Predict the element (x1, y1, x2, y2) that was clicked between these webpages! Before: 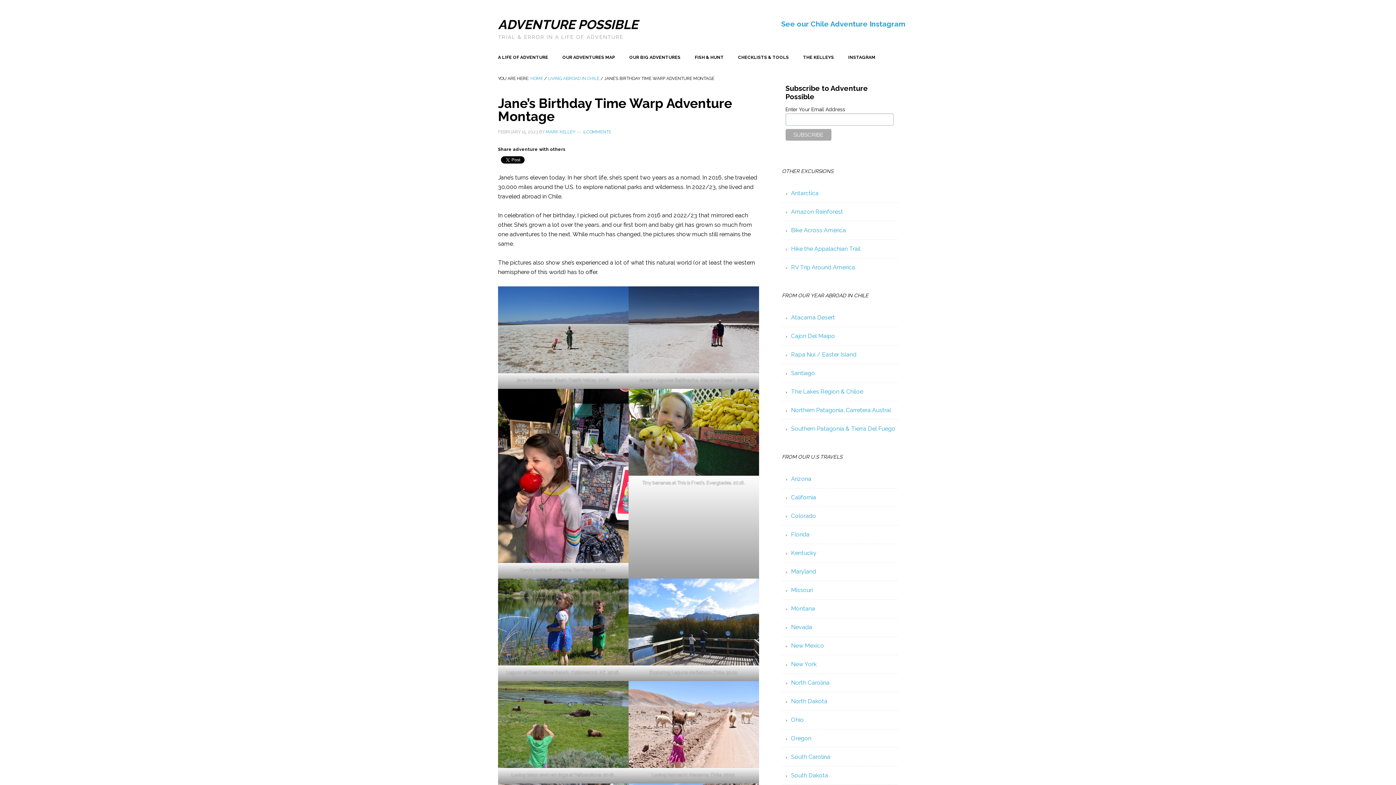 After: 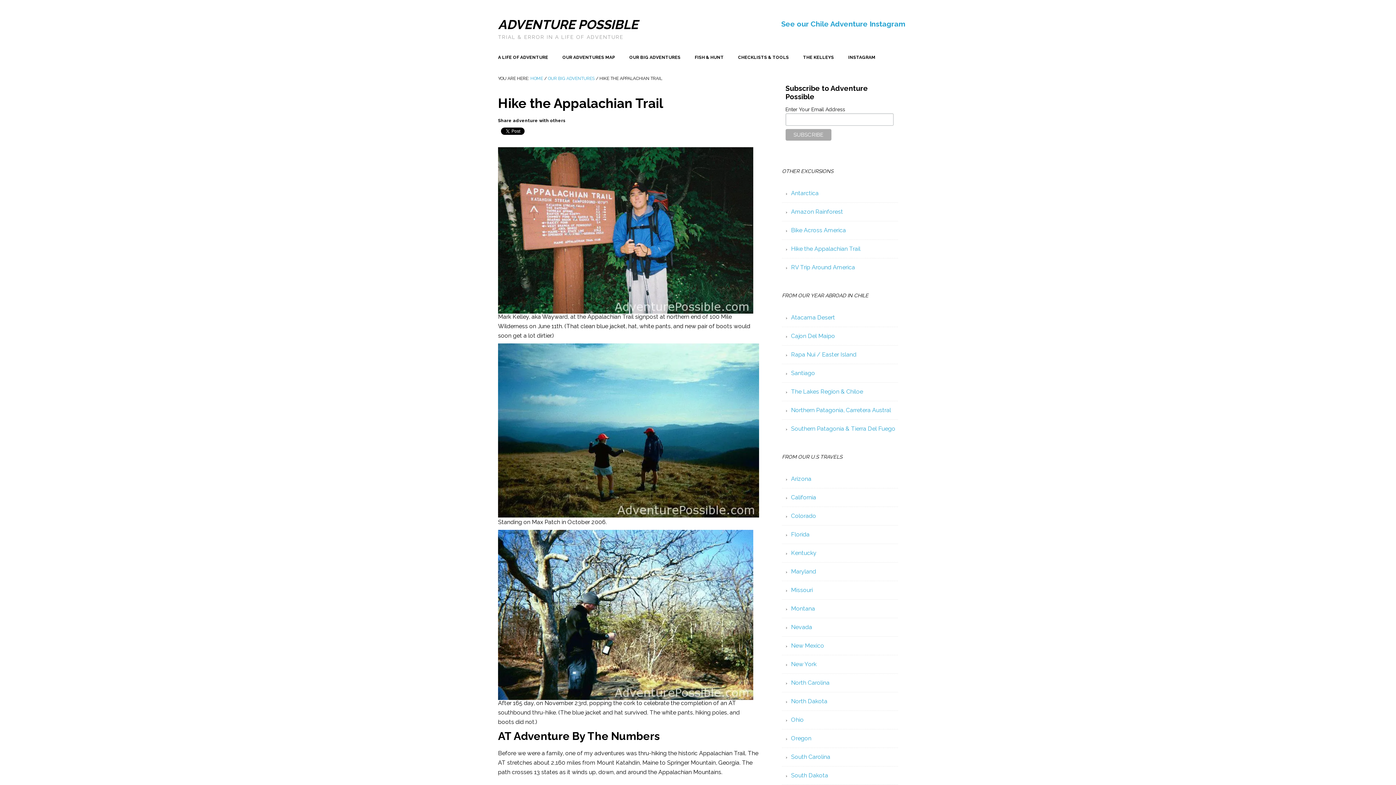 Action: label: Hike the Appalachian Trail bbox: (791, 245, 860, 252)